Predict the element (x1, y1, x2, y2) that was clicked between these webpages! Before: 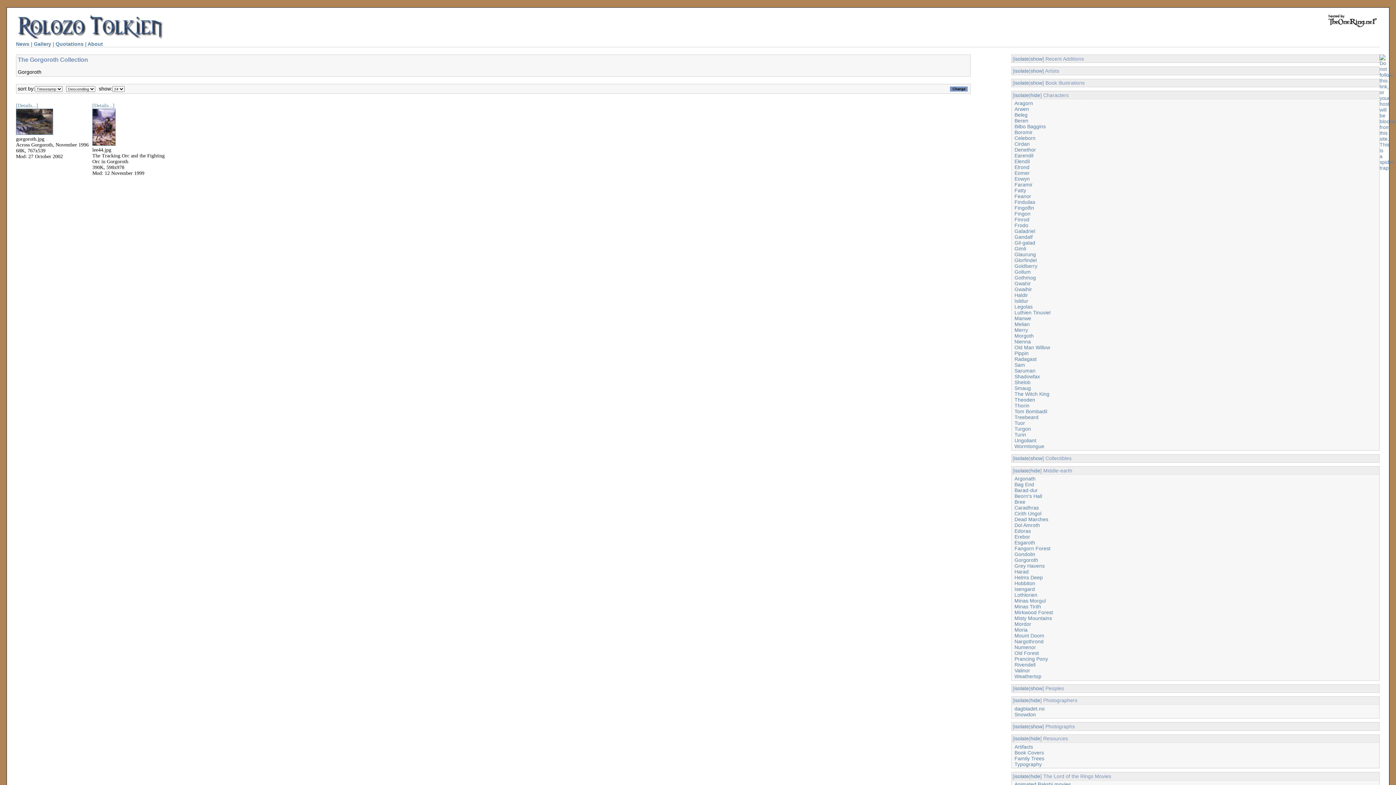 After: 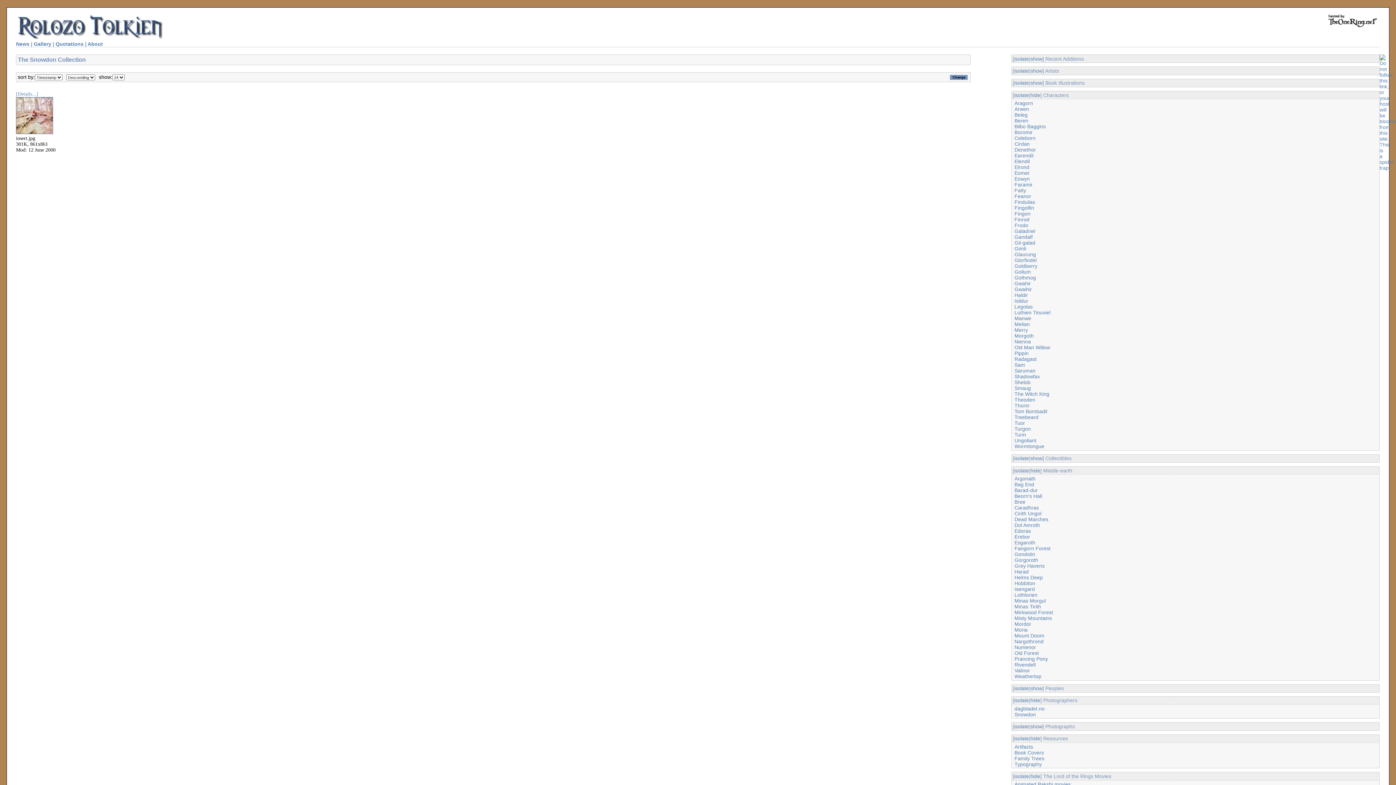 Action: bbox: (1014, 711, 1036, 717) label: Snowdon